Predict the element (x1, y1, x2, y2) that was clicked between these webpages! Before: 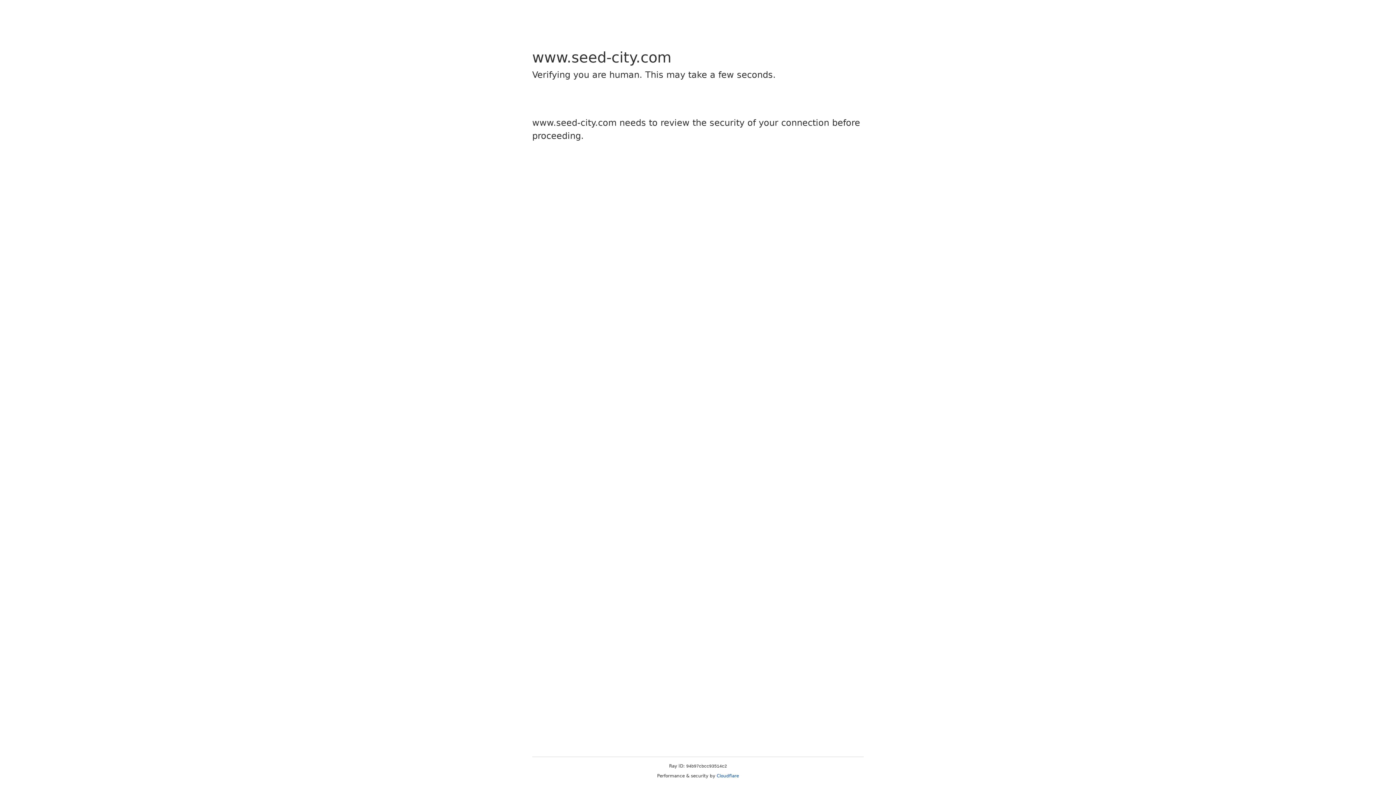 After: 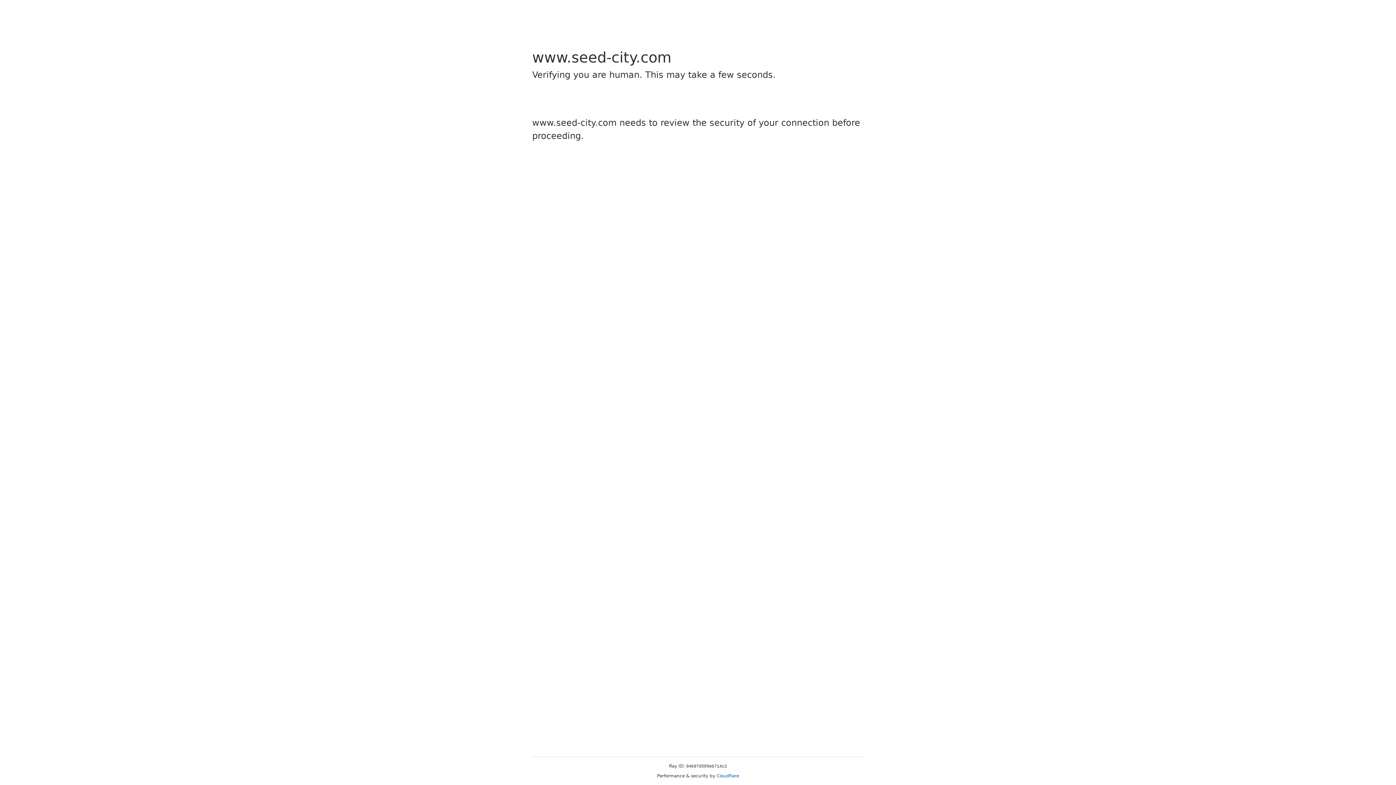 Action: bbox: (716, 773, 739, 778) label: Cloudflare